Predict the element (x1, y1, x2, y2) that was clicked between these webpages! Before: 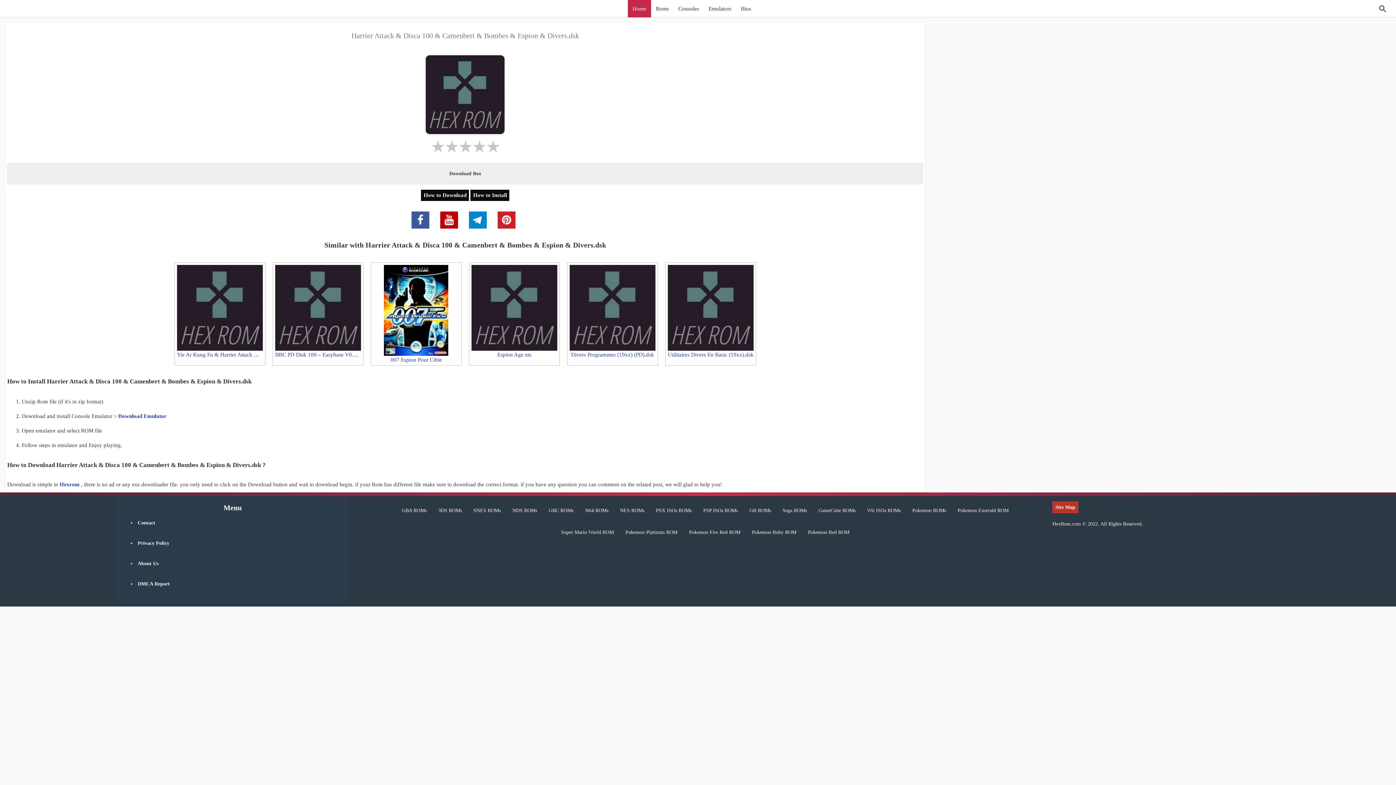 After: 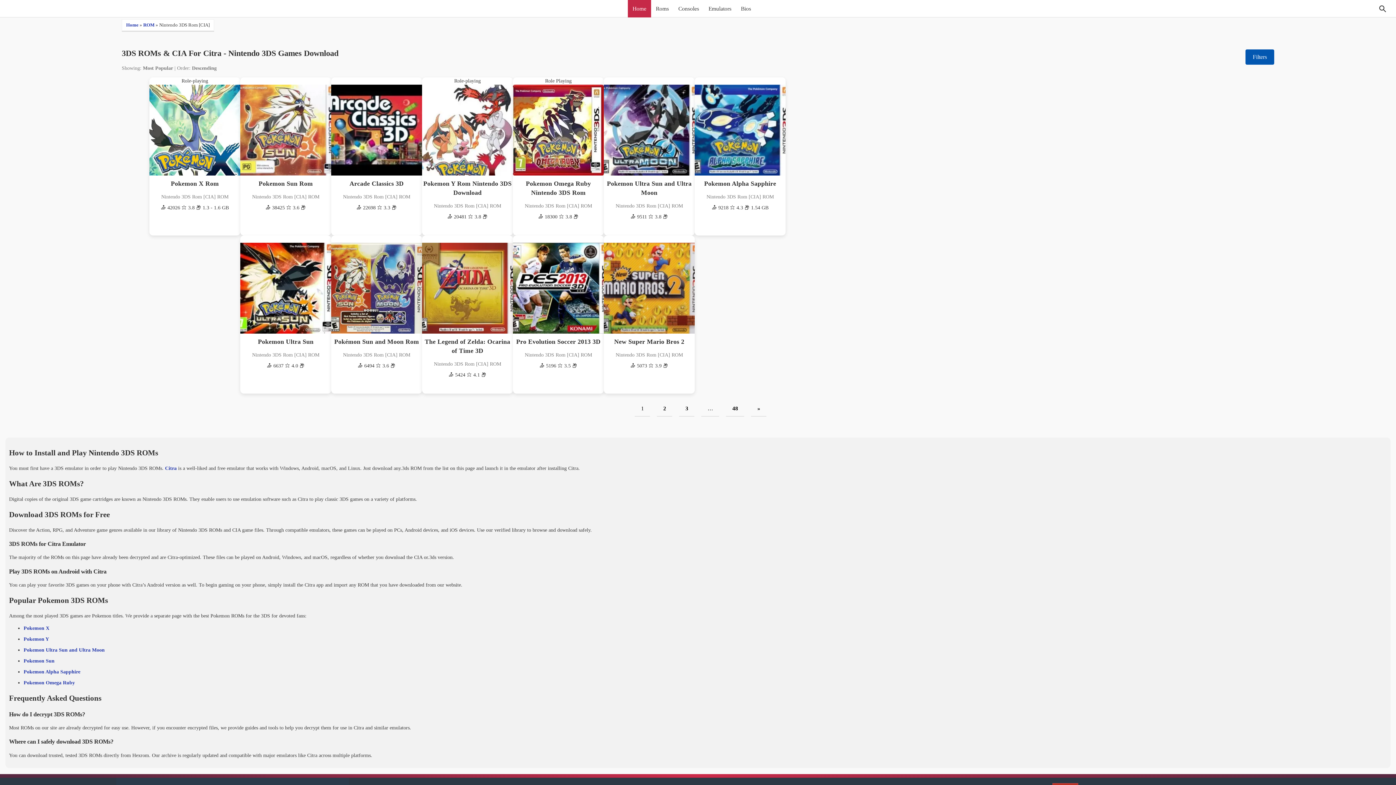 Action: label: 3DS ROMs bbox: (434, 503, 465, 521)